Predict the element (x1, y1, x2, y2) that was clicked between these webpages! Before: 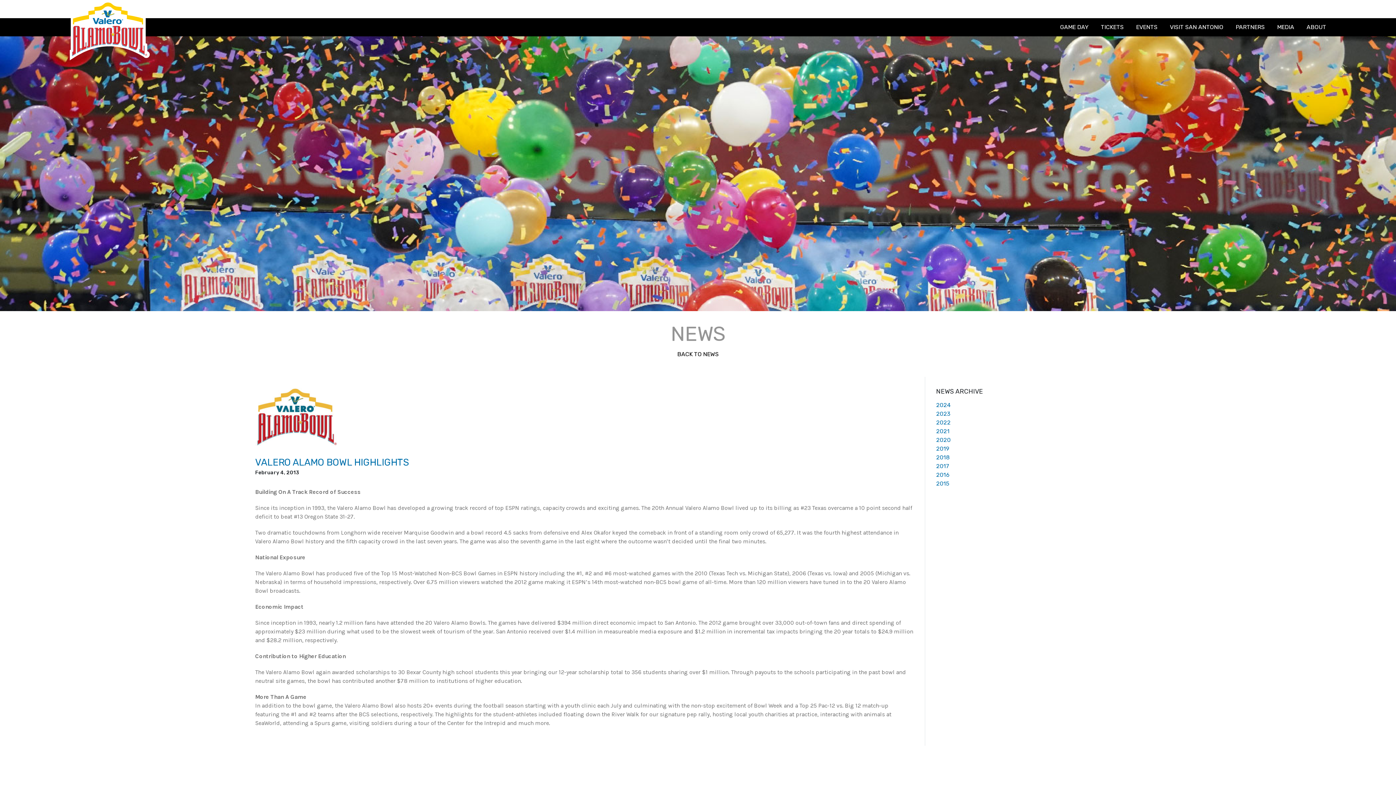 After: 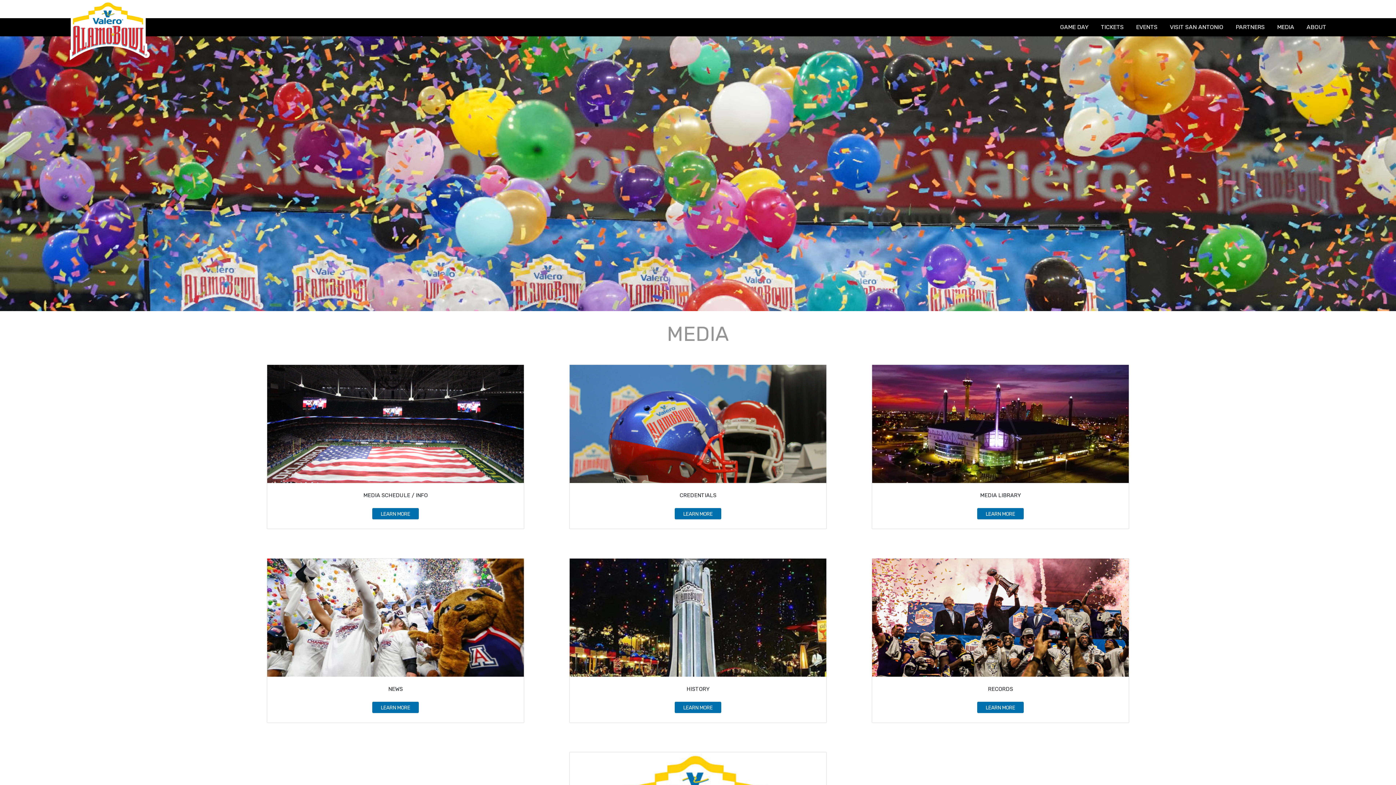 Action: label: MEDIA bbox: (1277, 22, 1294, 31)